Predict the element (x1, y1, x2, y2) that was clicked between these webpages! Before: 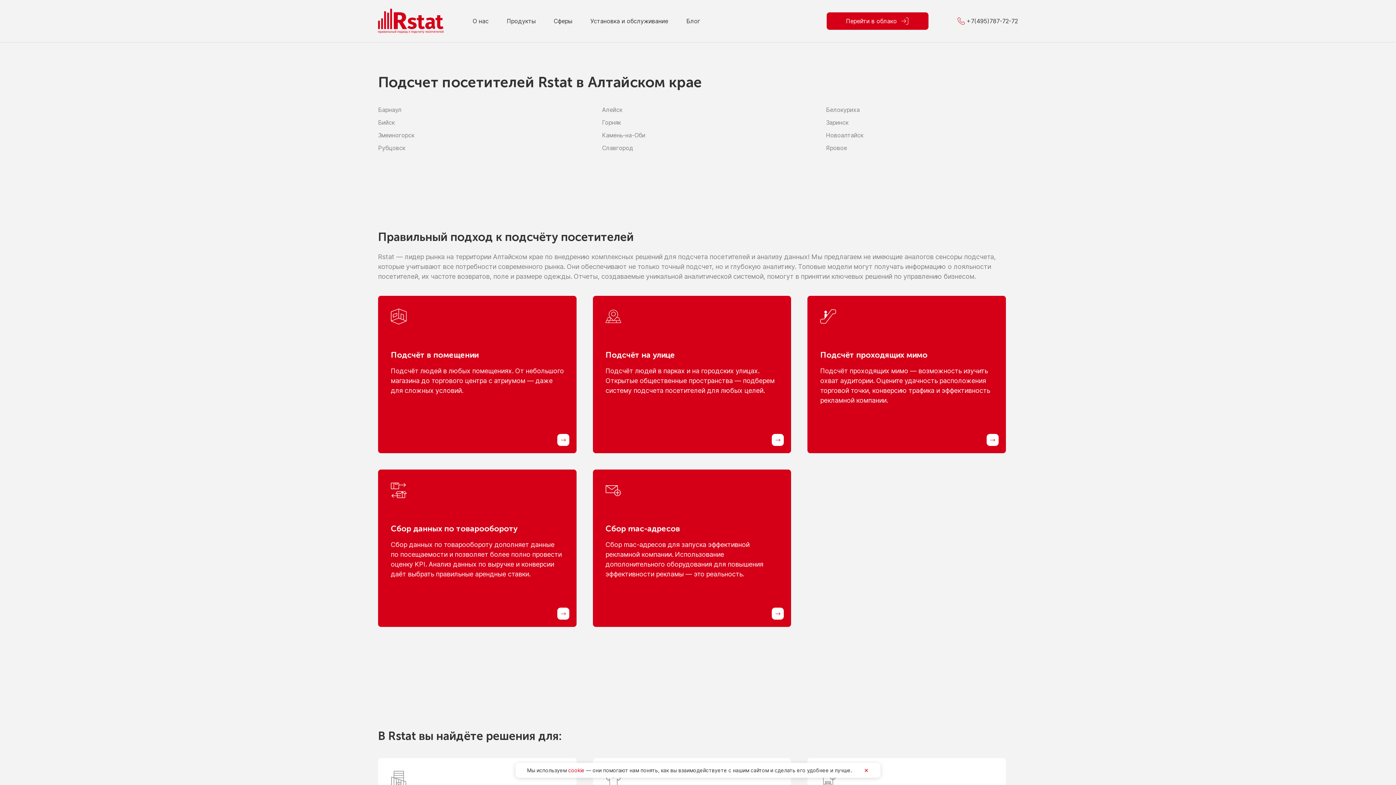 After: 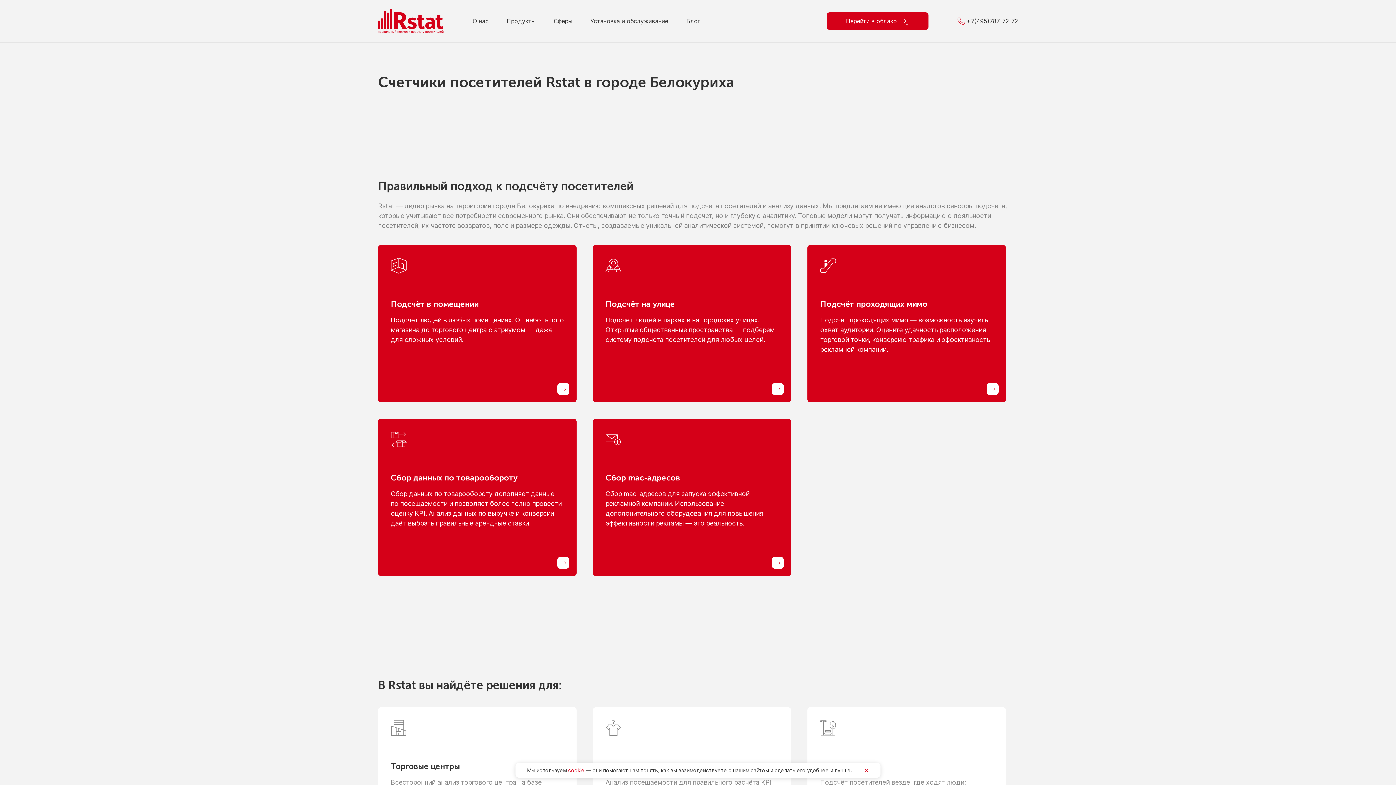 Action: label: Белокуриха bbox: (826, 106, 1018, 113)